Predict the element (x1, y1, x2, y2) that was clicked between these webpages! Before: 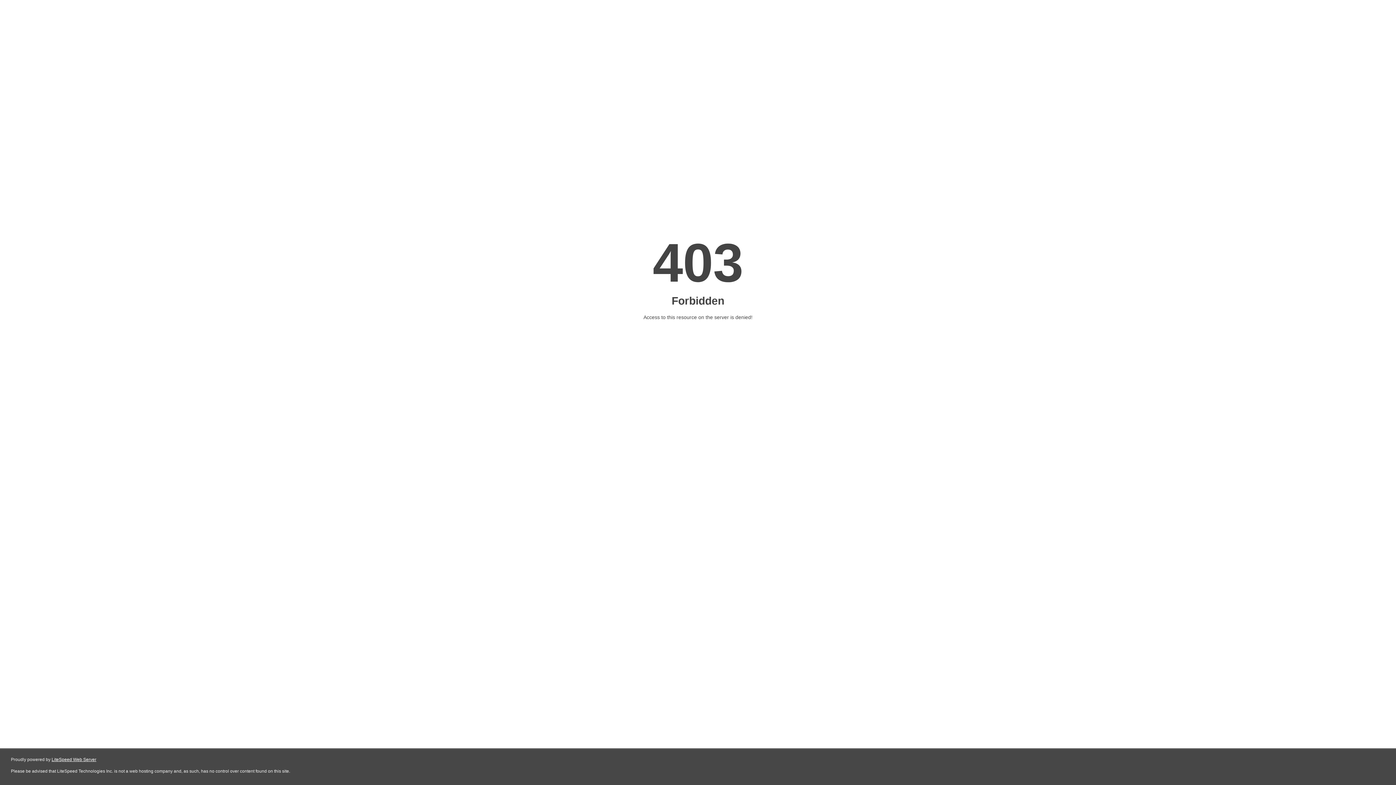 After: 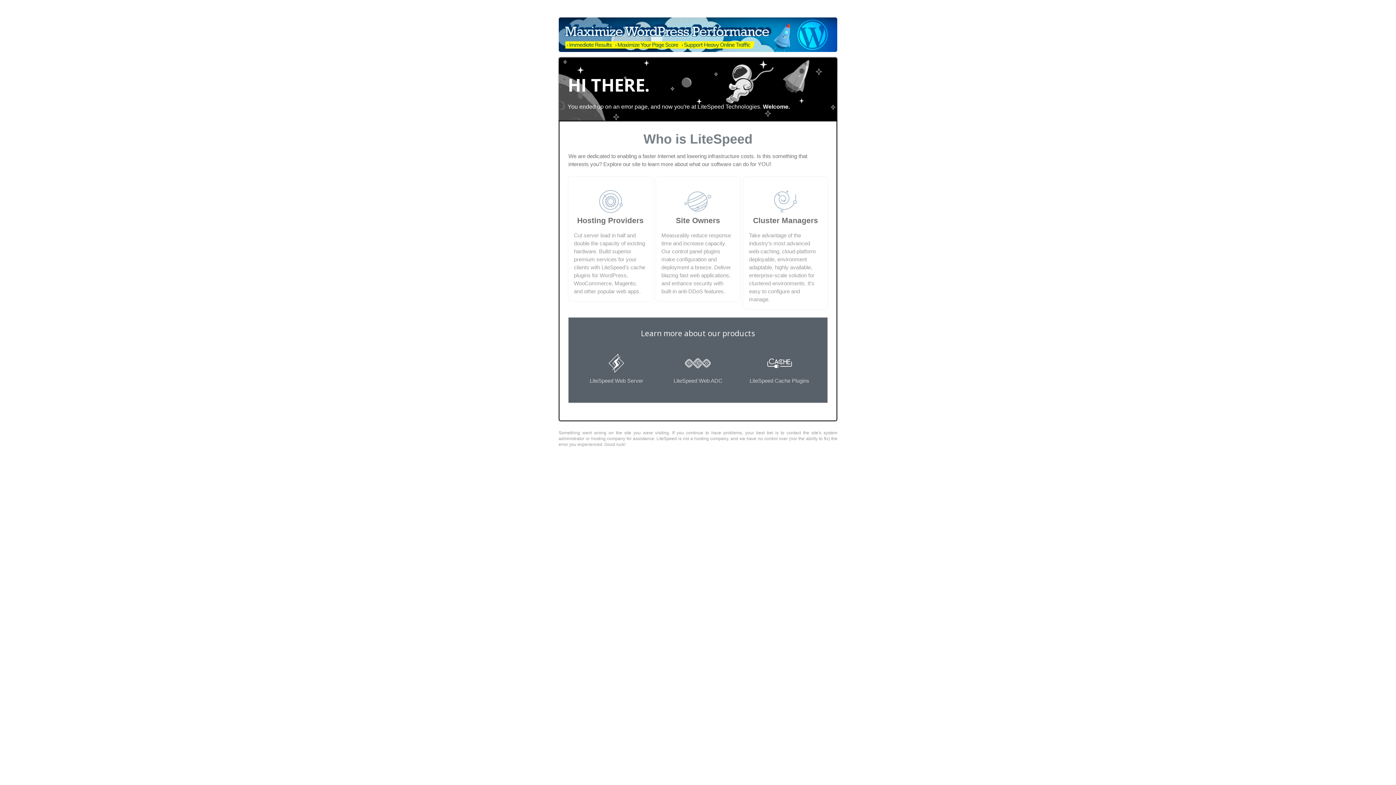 Action: bbox: (51, 757, 96, 762) label: LiteSpeed Web Server